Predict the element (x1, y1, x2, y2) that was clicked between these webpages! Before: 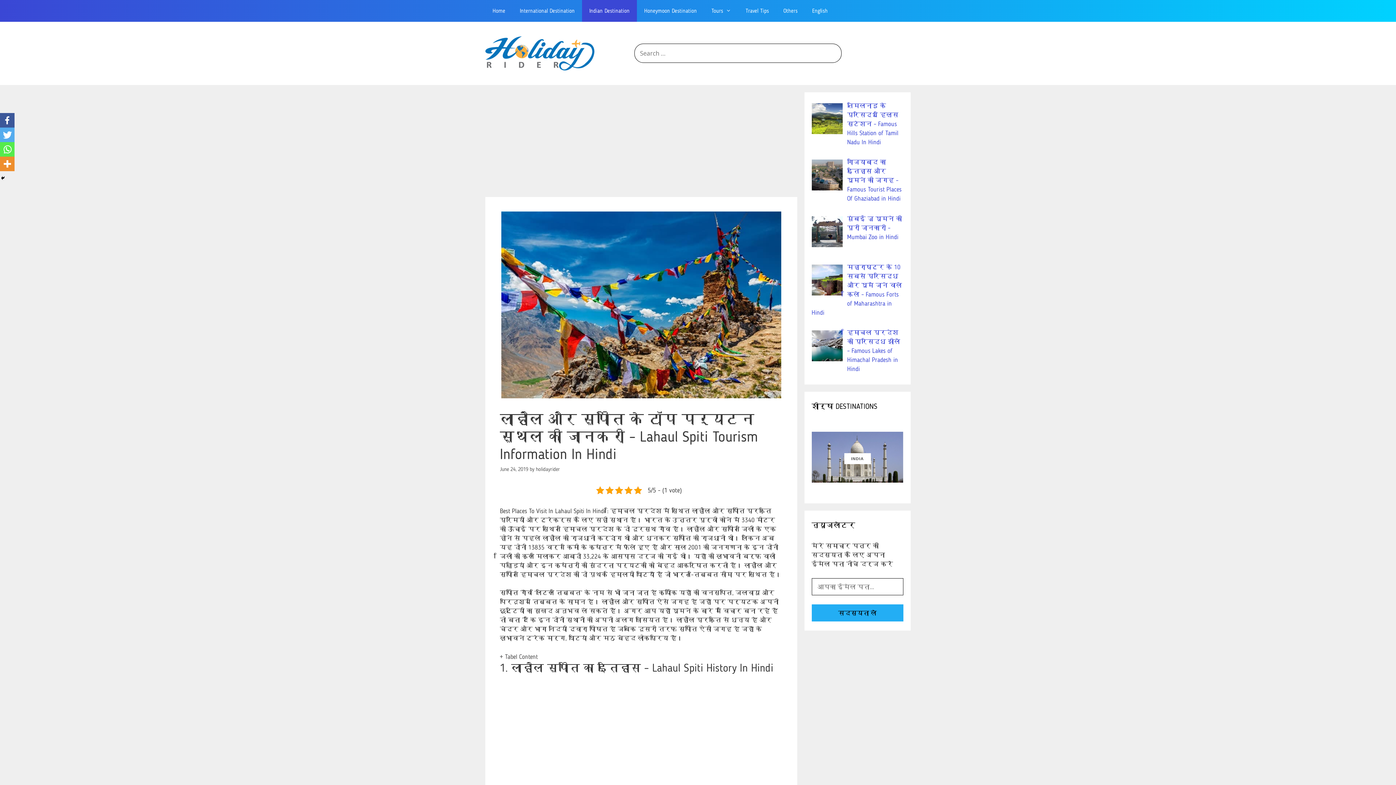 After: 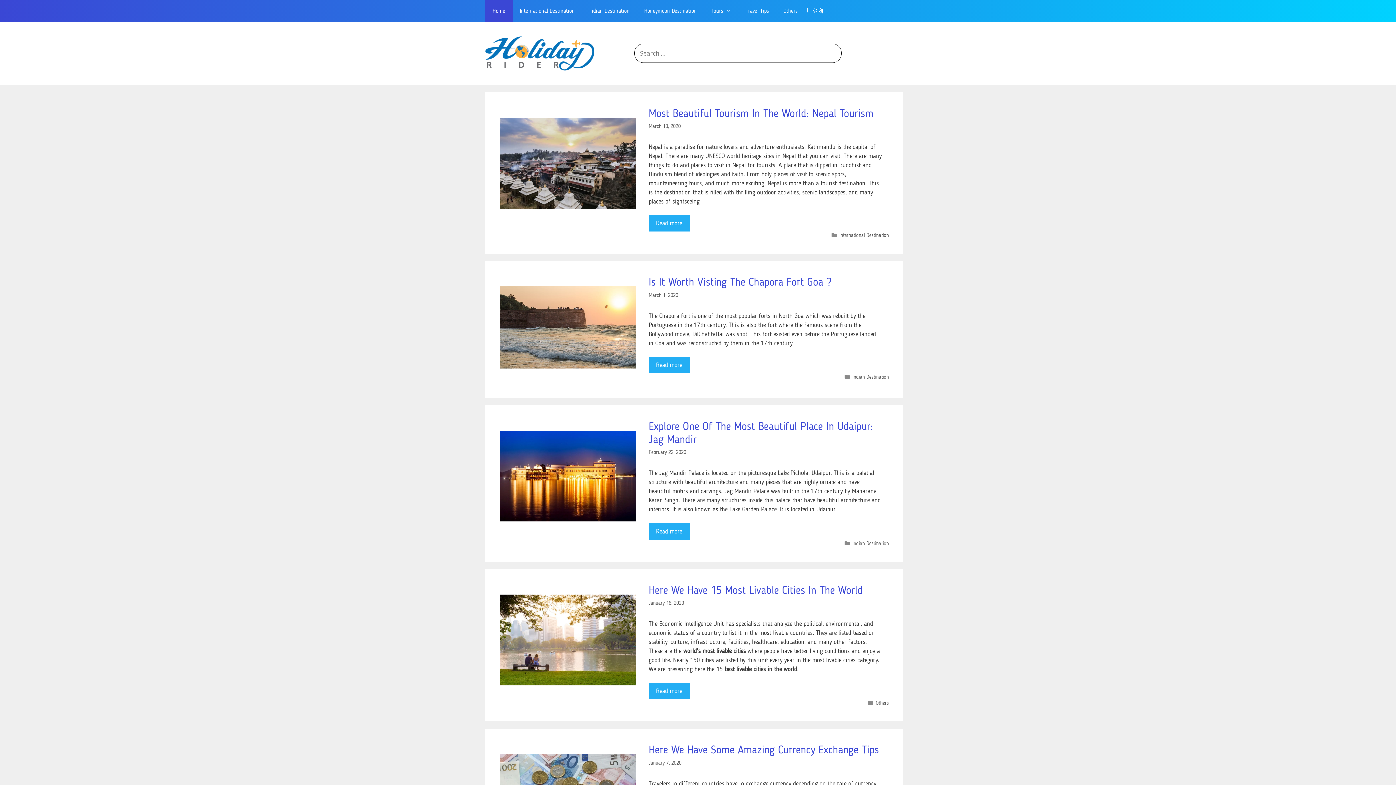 Action: bbox: (805, 0, 835, 21) label: English